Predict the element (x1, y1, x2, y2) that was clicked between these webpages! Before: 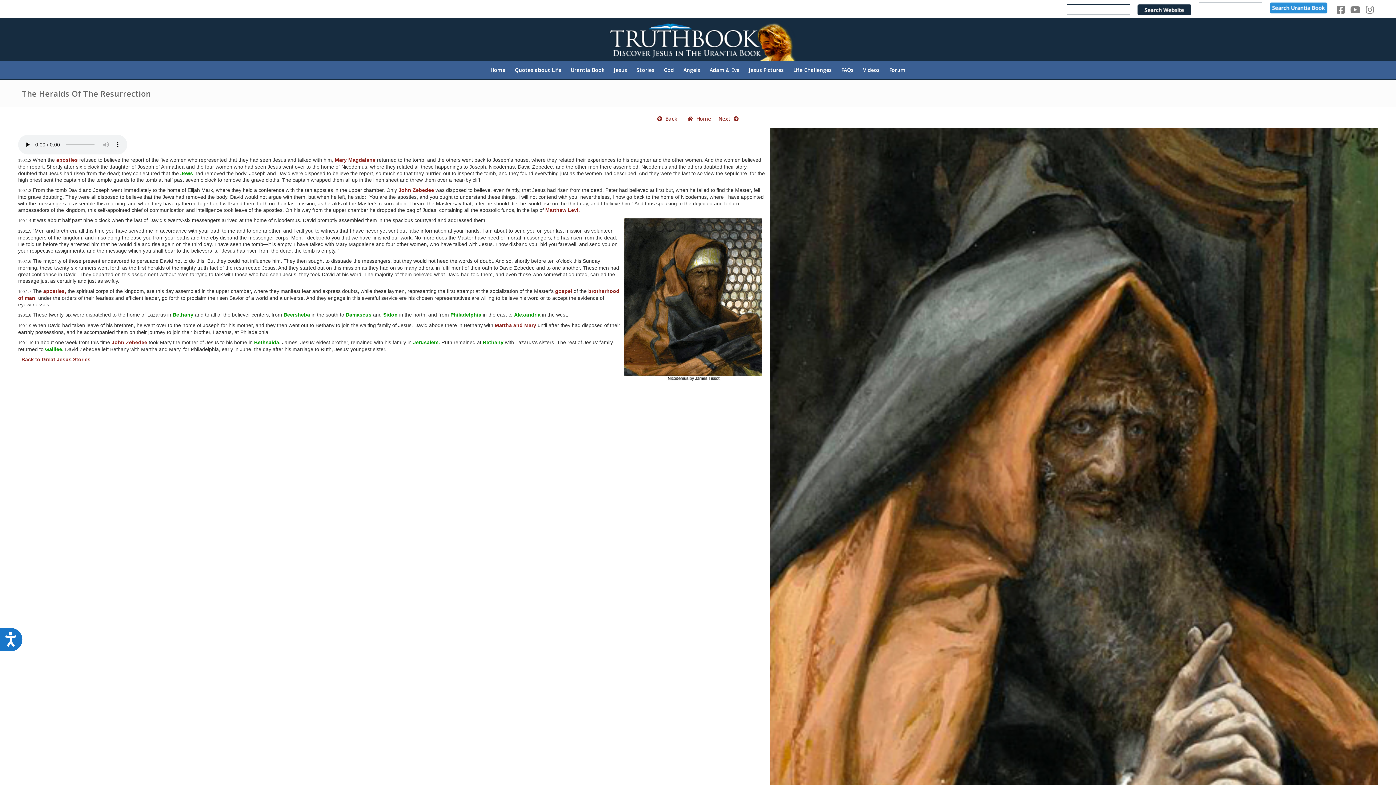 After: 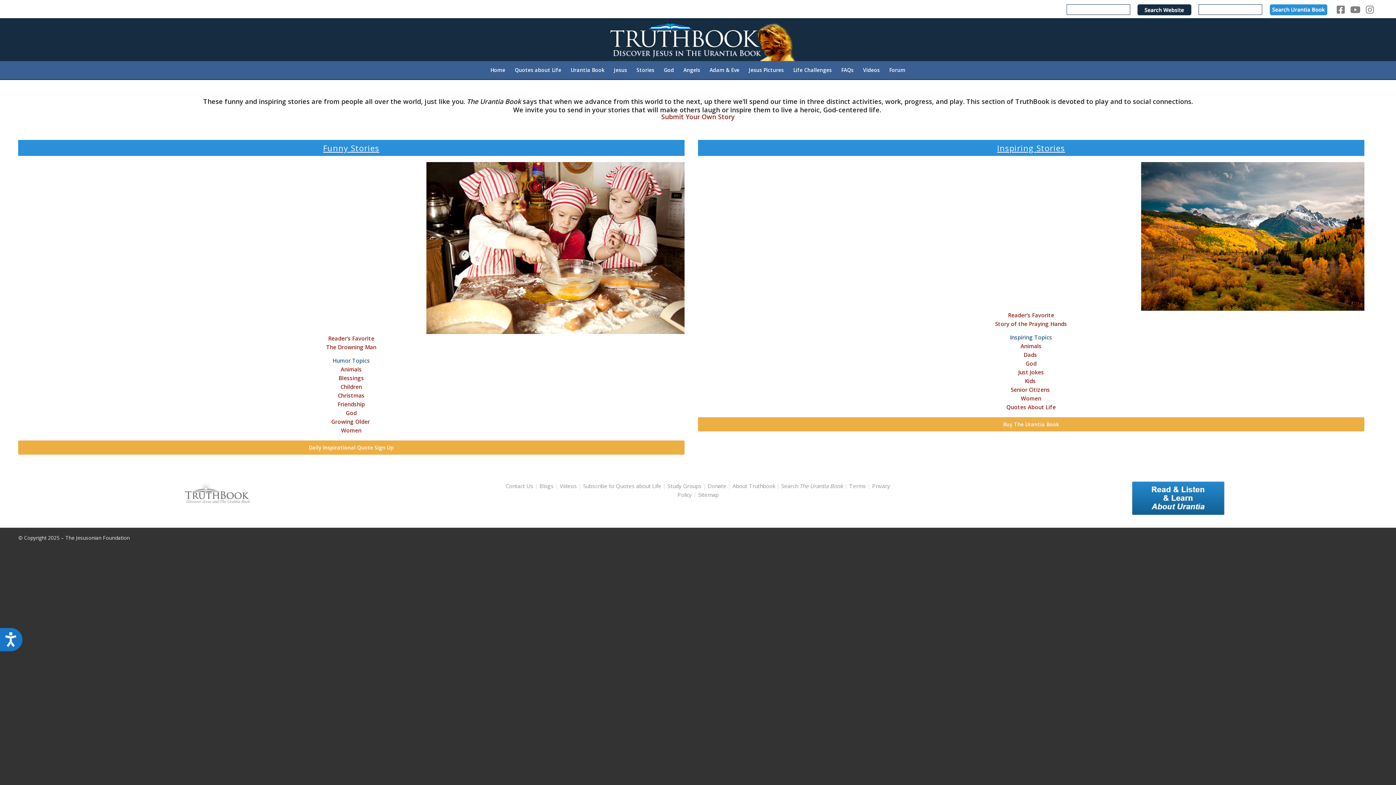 Action: label: Stories bbox: (632, 61, 659, 79)